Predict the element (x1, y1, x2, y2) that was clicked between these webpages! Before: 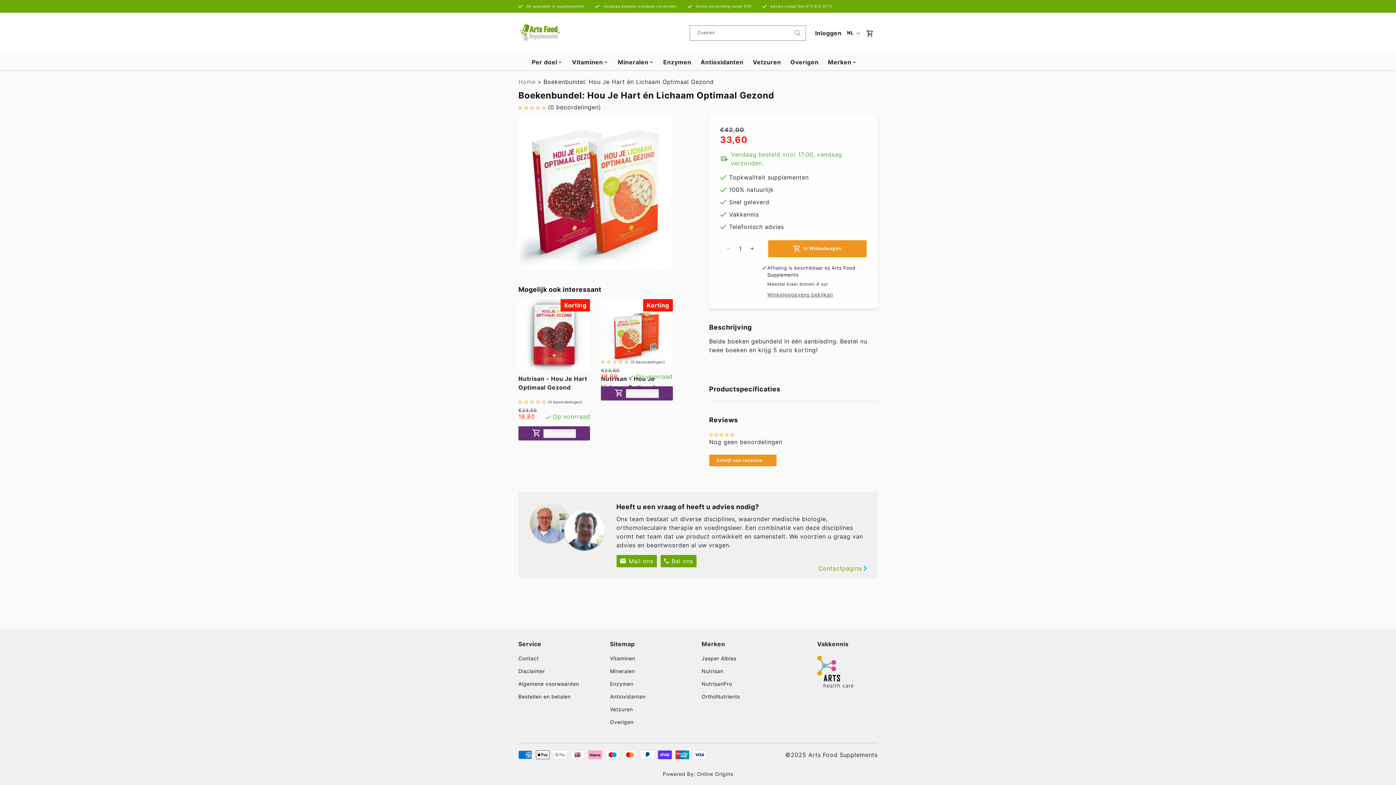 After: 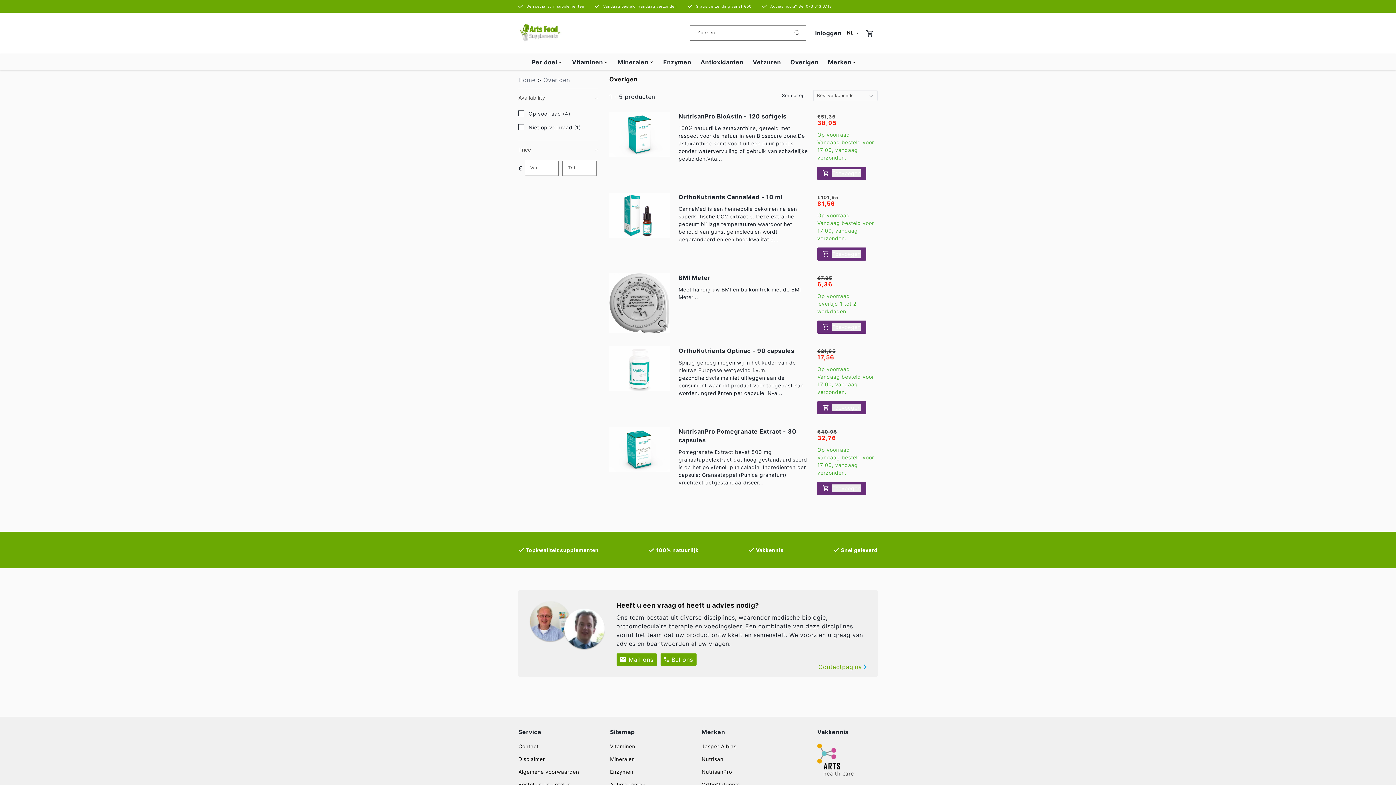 Action: label: Overigen bbox: (790, 58, 818, 65)